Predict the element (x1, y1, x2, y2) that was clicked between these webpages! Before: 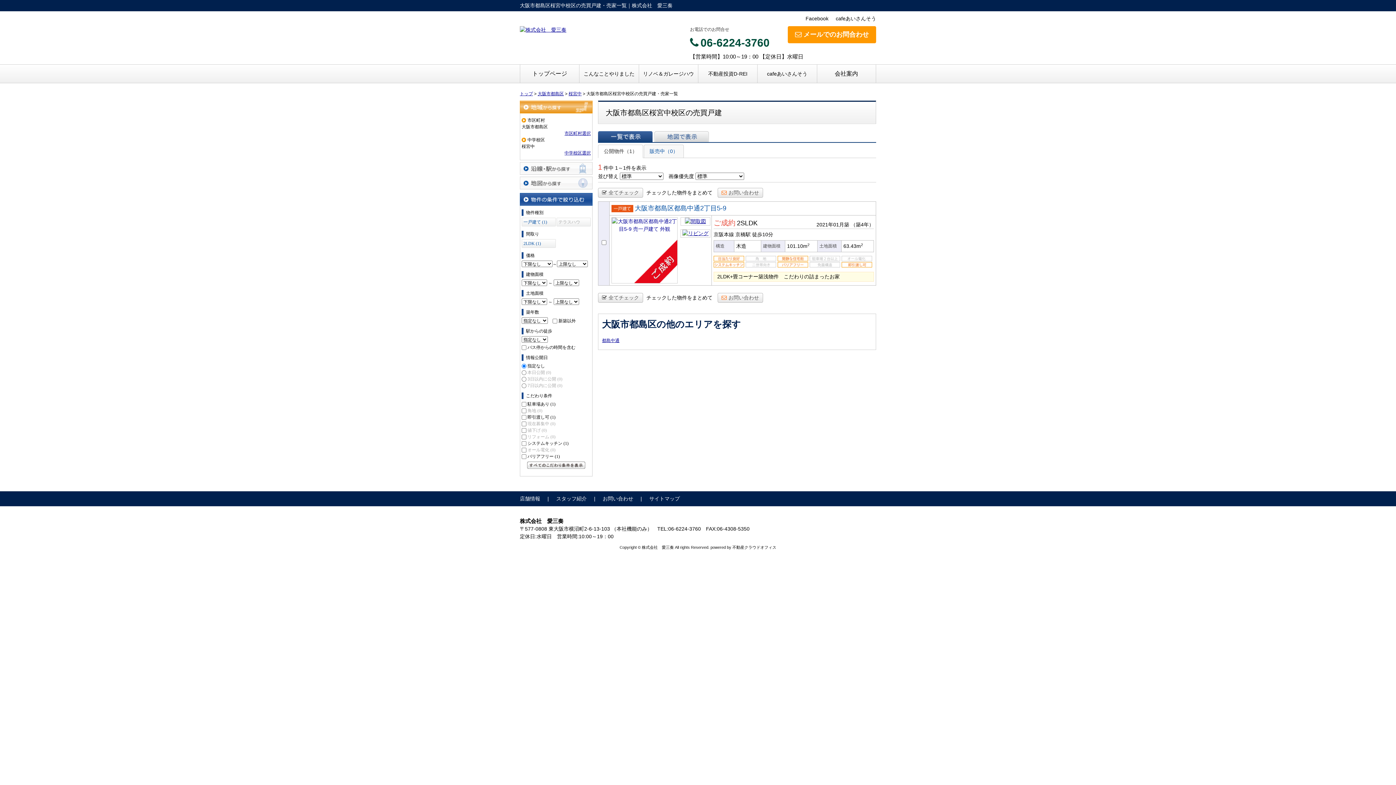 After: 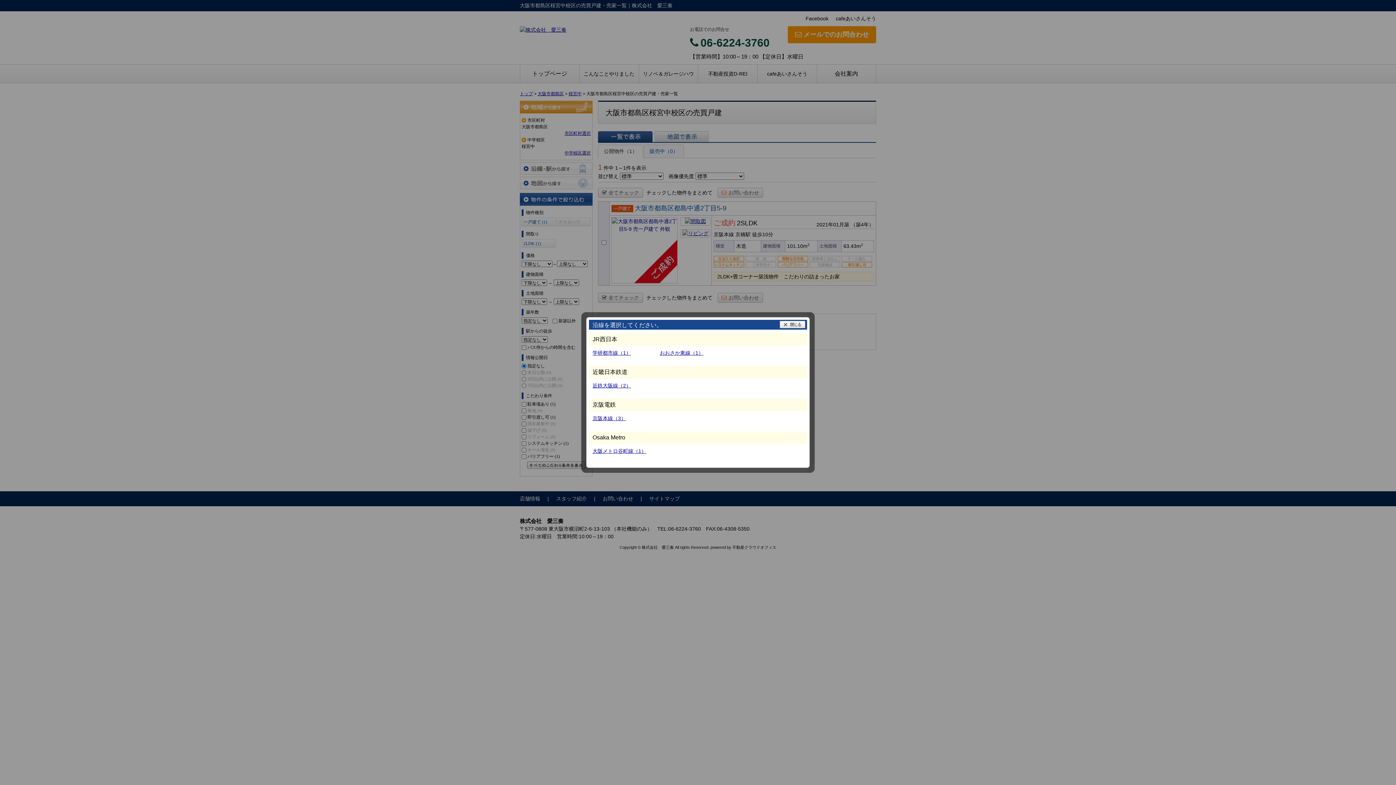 Action: label: 沿線・駅から探す bbox: (520, 162, 592, 174)